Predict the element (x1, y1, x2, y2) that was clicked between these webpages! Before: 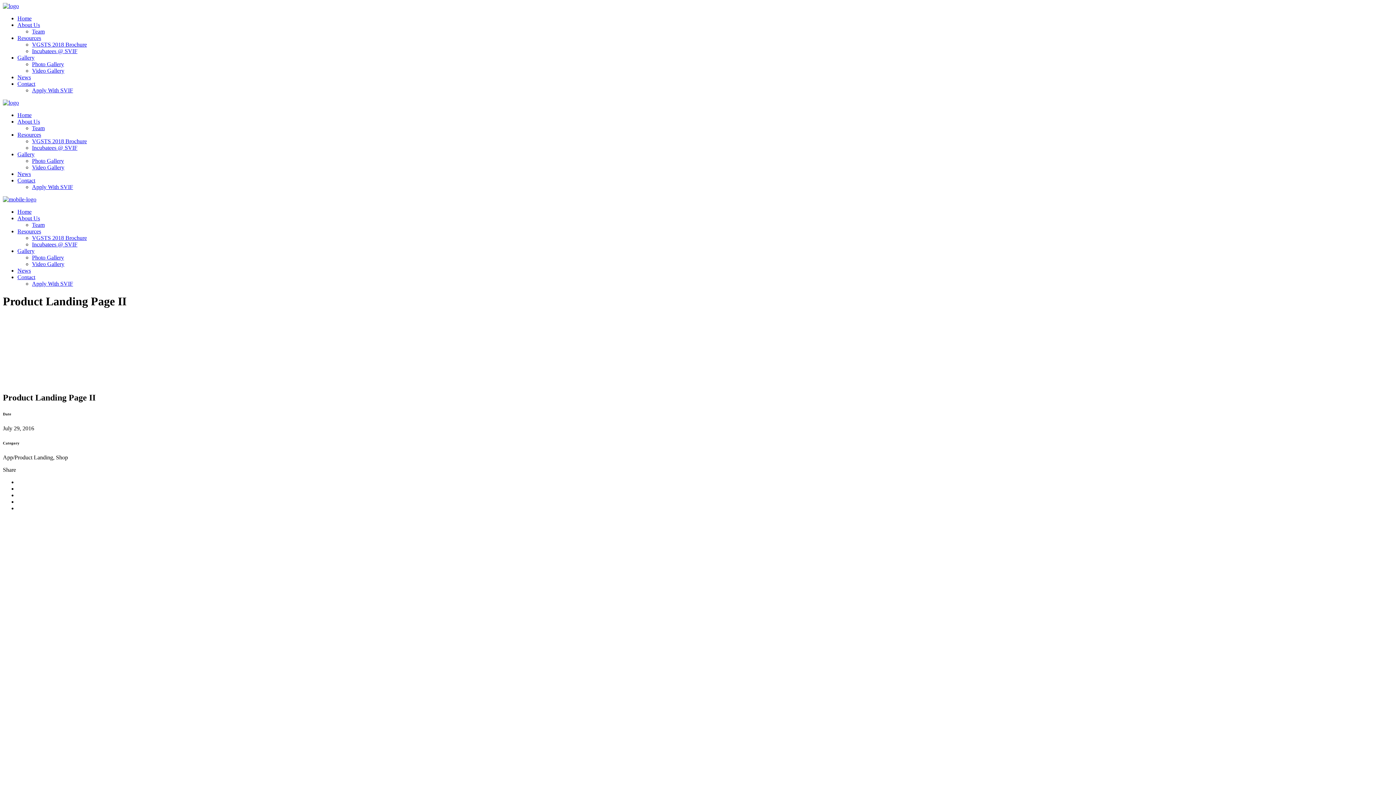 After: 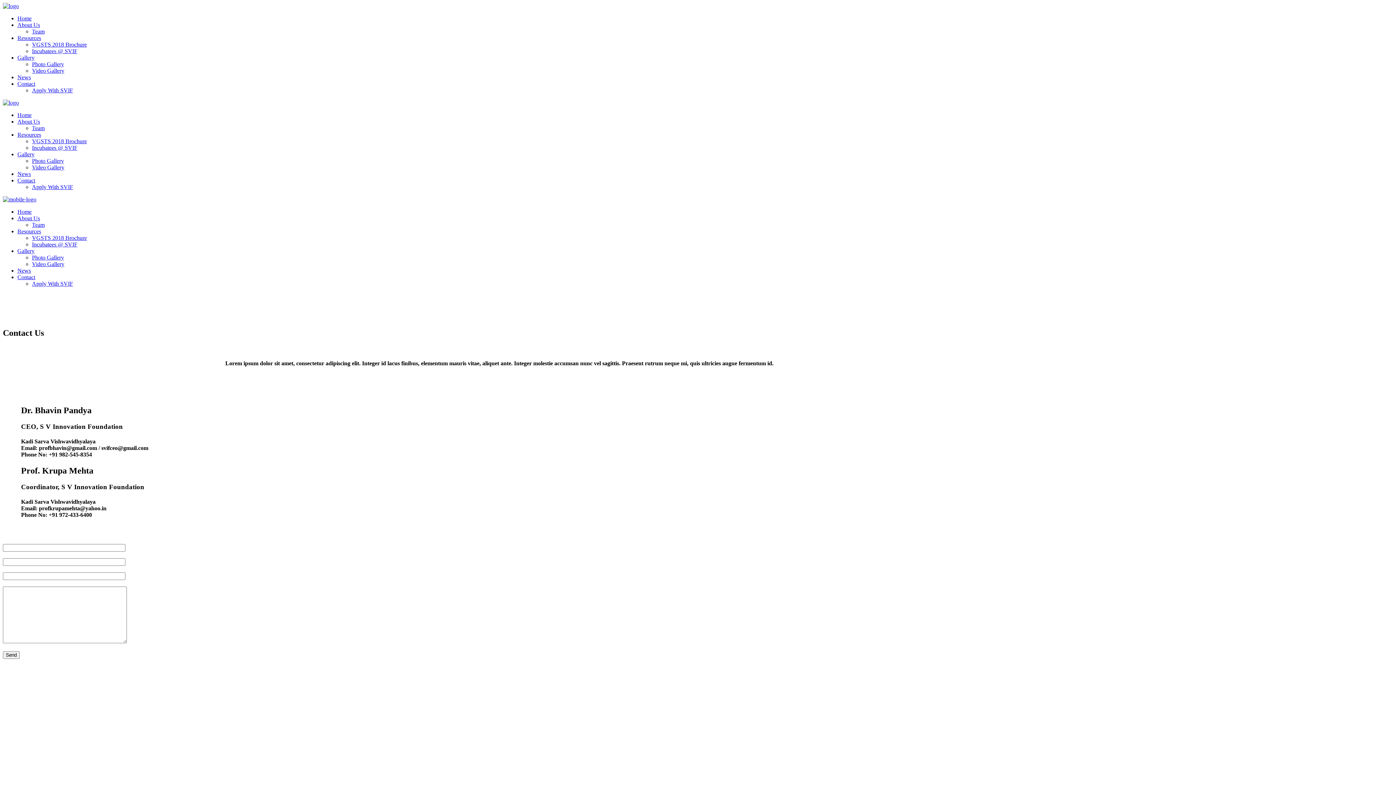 Action: bbox: (17, 80, 35, 86) label: Contact